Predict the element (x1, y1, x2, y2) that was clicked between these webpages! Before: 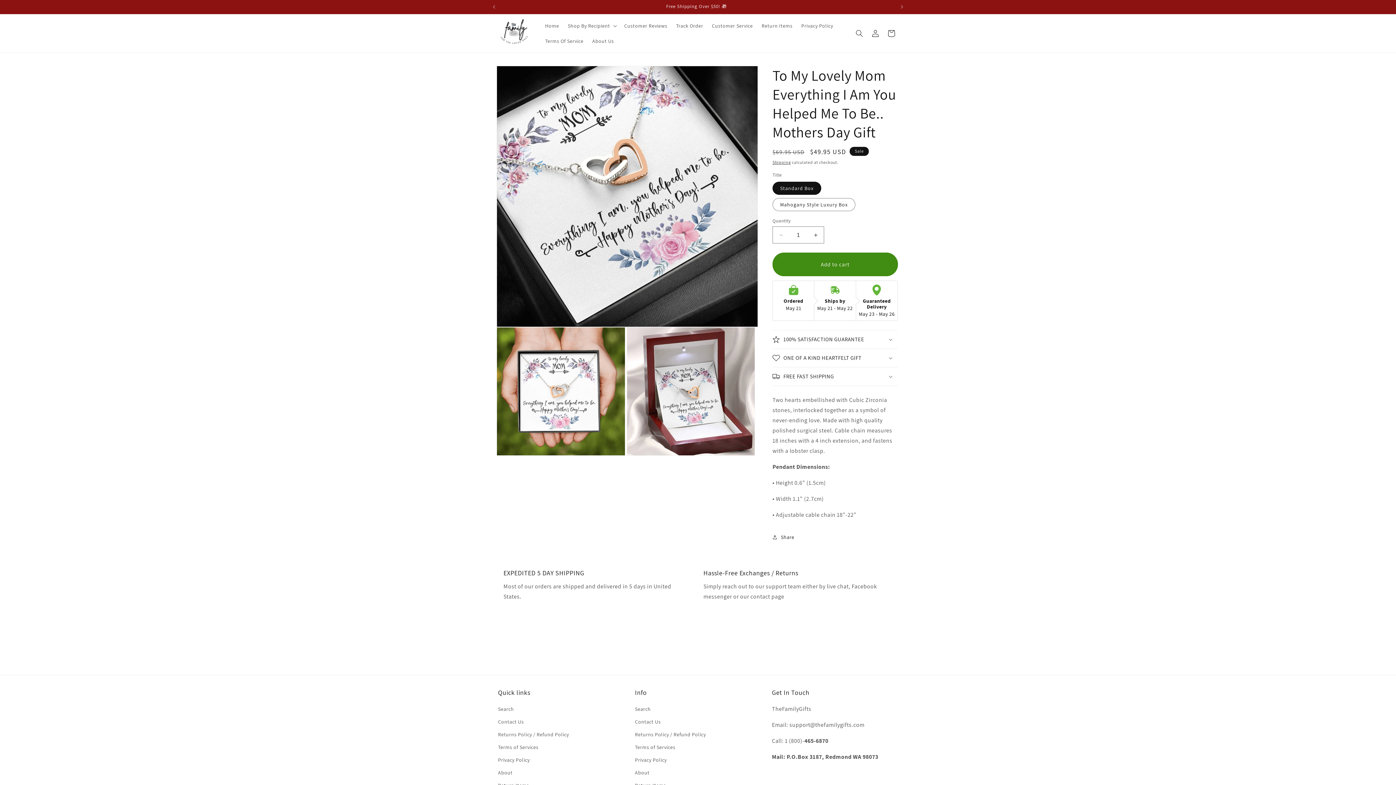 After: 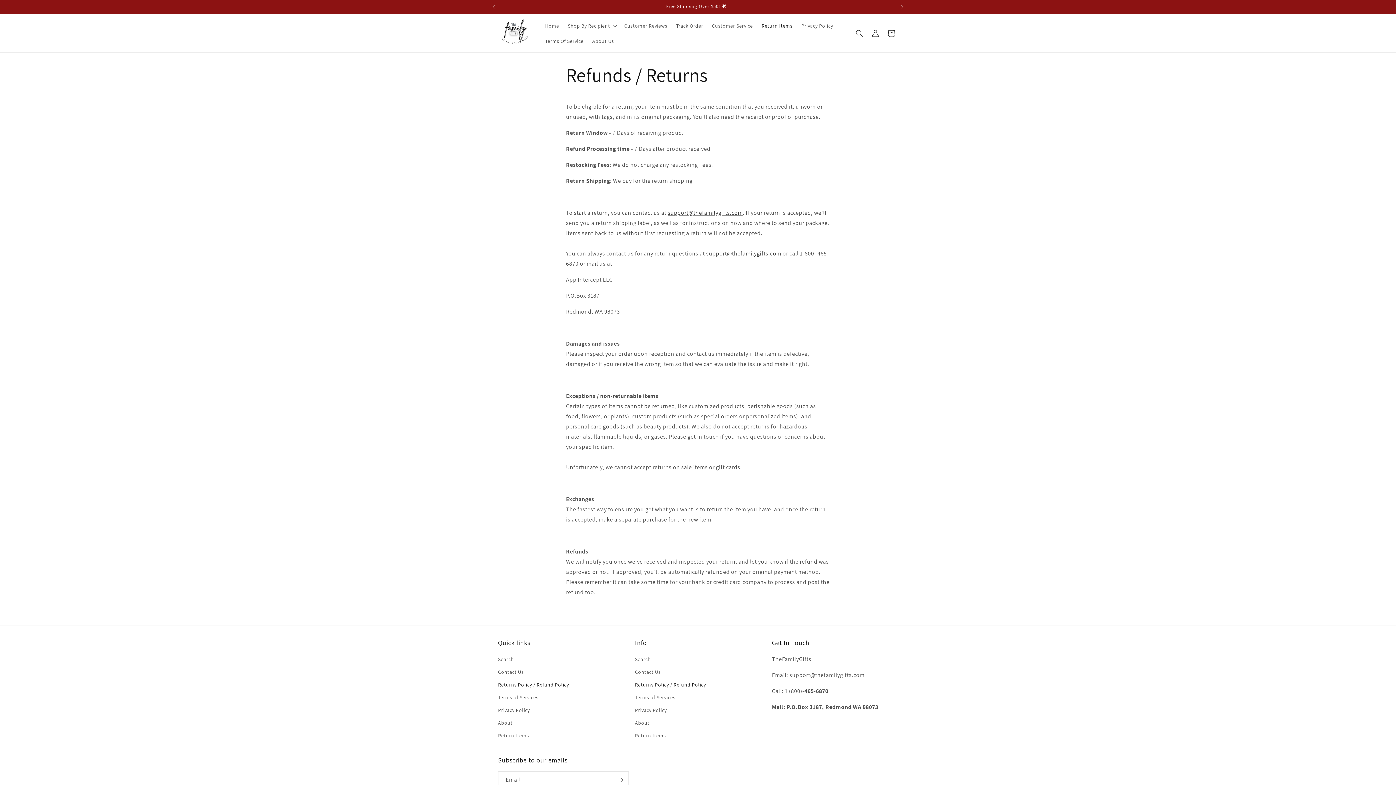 Action: bbox: (757, 18, 797, 33) label: Return Items